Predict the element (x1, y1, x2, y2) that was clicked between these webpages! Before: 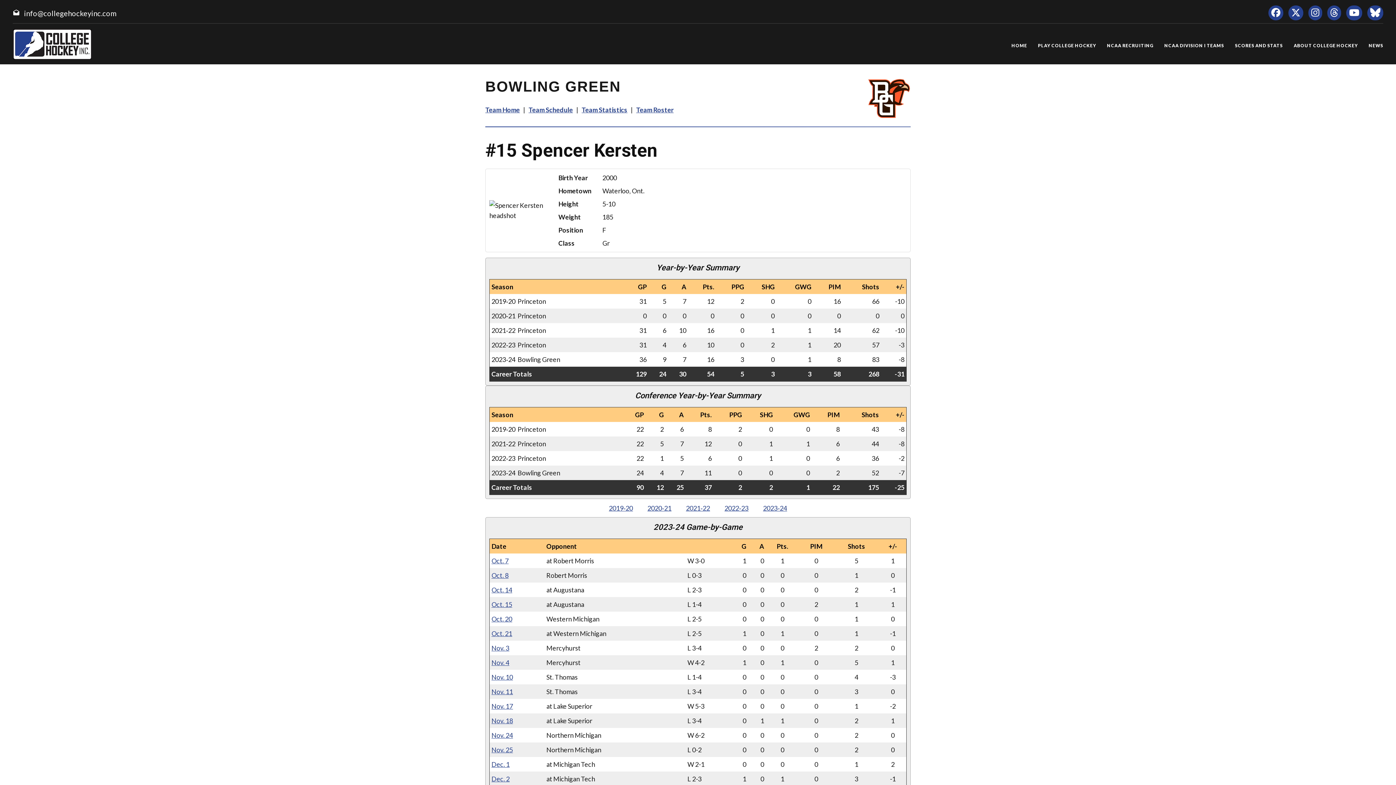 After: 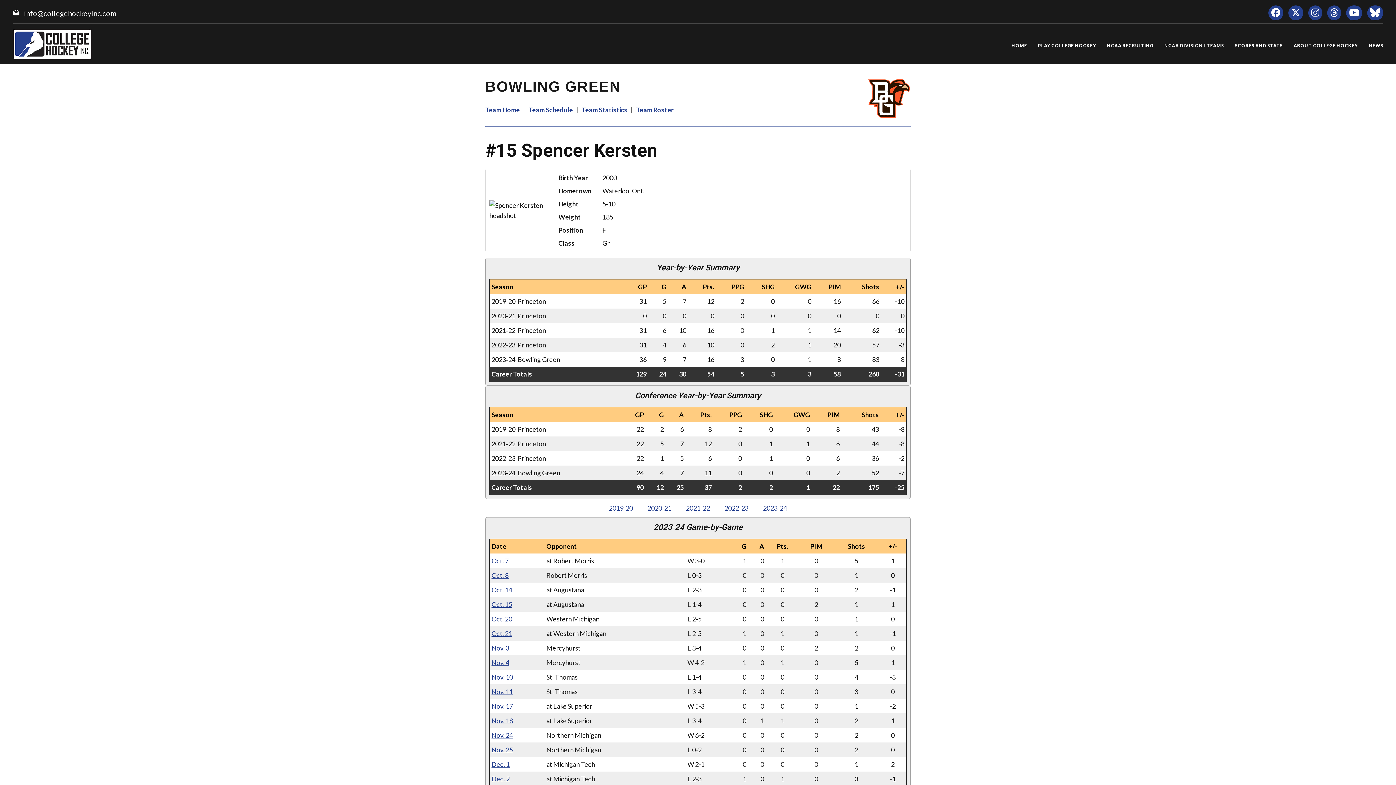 Action: label: 2023‑24 bbox: (763, 504, 787, 512)